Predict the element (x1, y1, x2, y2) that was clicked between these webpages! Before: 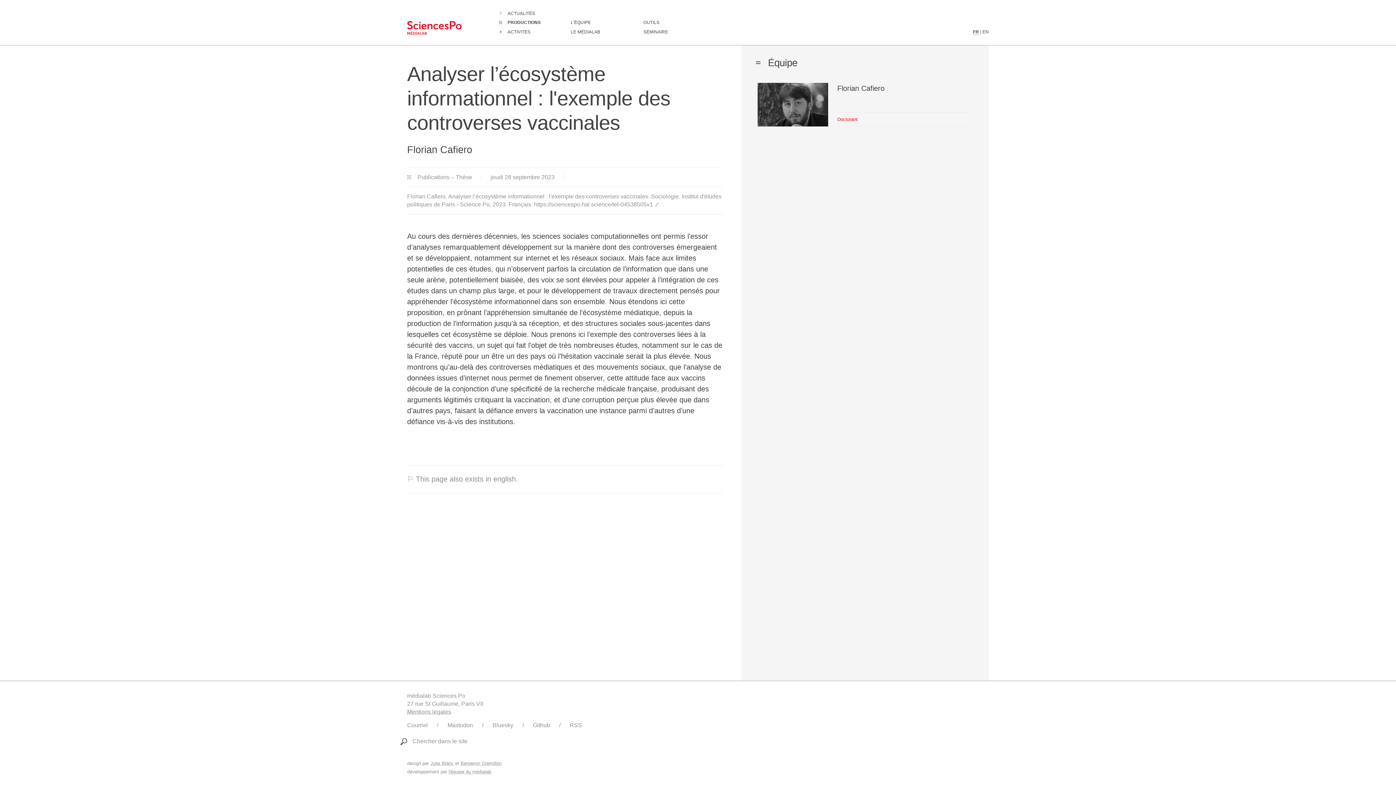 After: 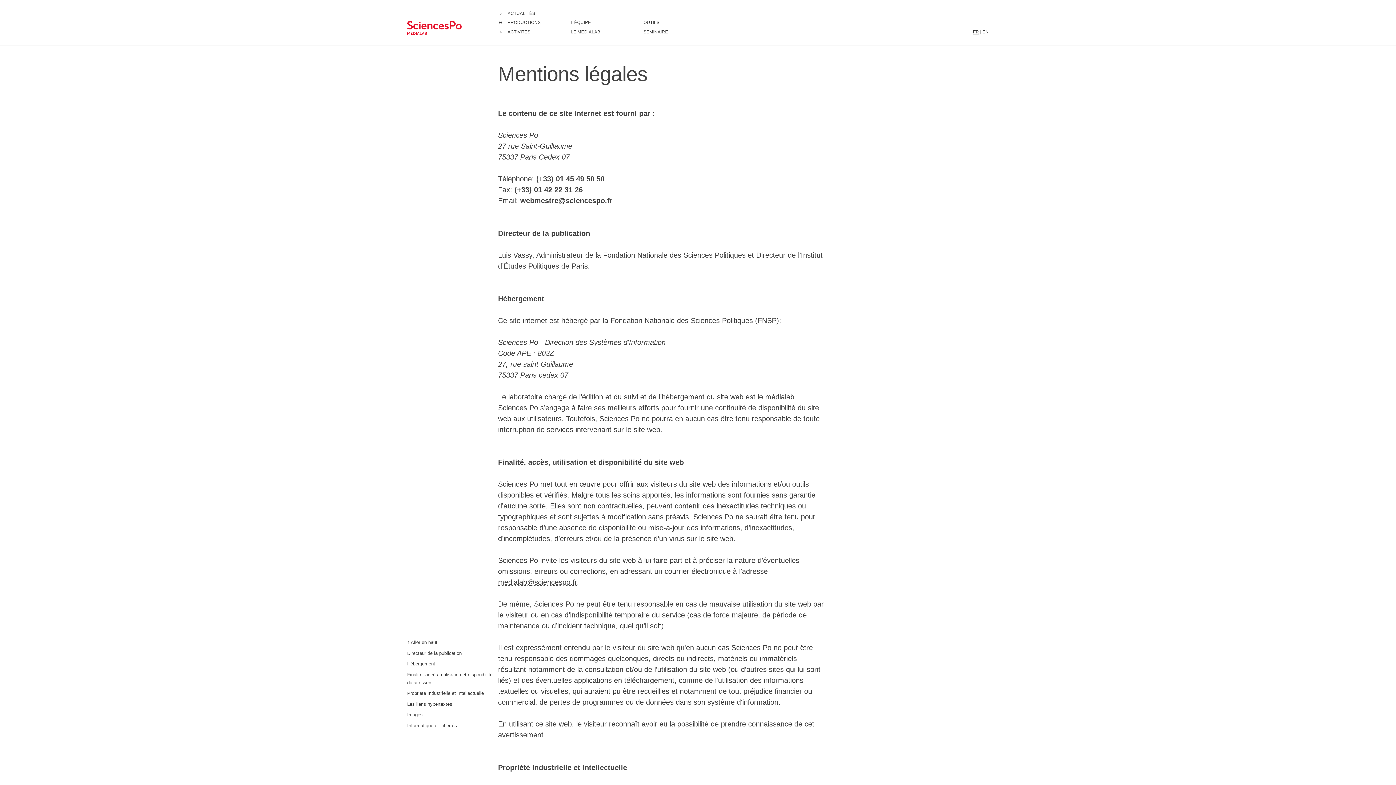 Action: bbox: (407, 703, 451, 715) label: Liens vers les mentions légales